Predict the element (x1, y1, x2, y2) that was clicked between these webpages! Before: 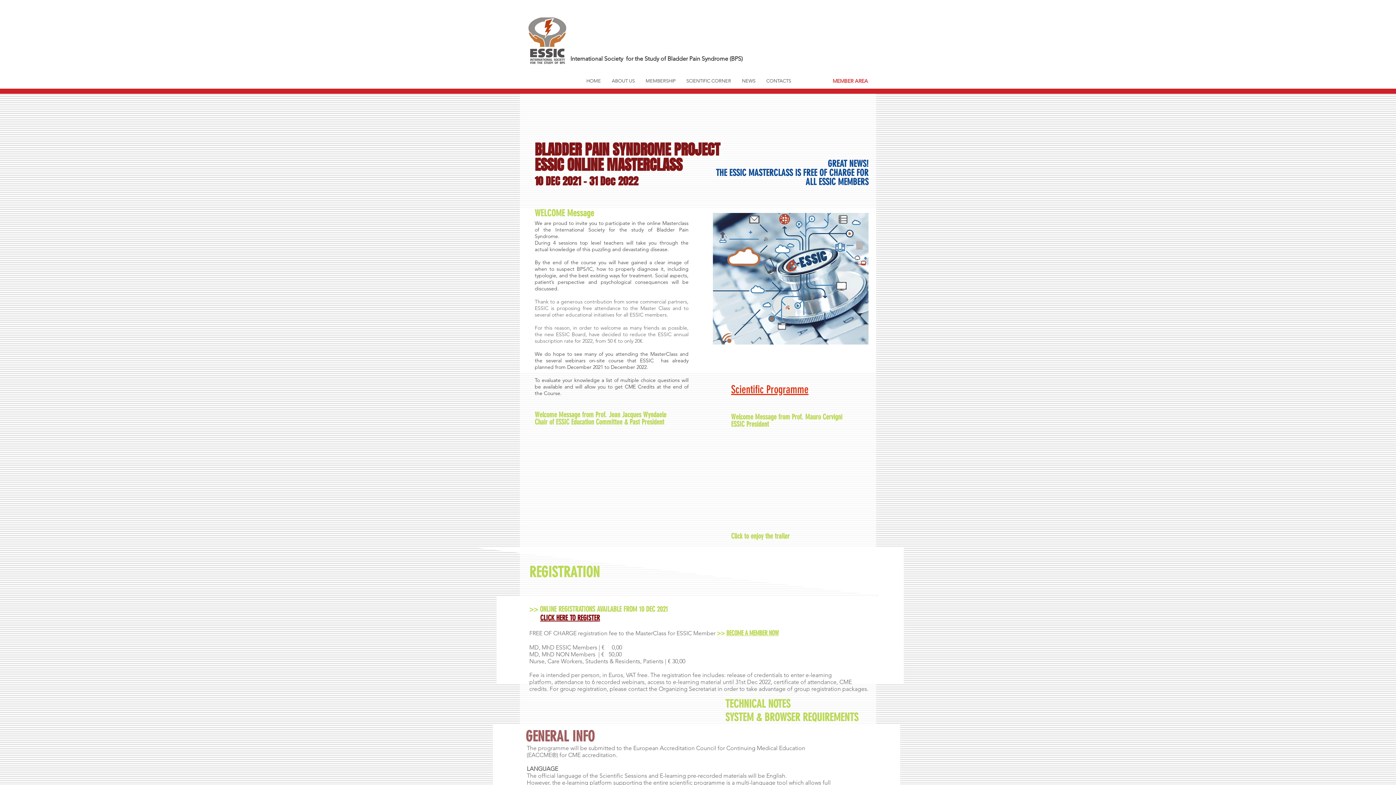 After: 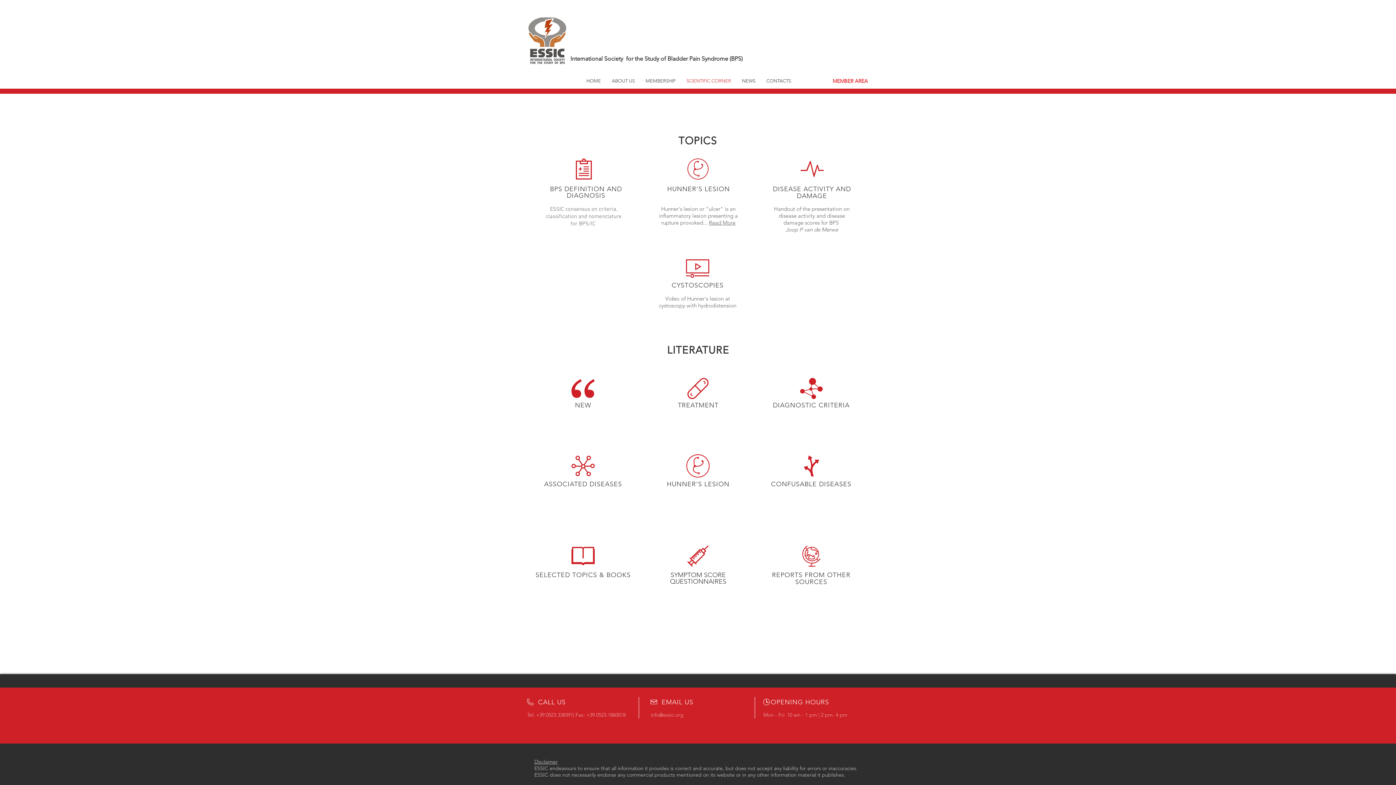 Action: label: SCIENTIFIC CORNER bbox: (681, 75, 736, 86)